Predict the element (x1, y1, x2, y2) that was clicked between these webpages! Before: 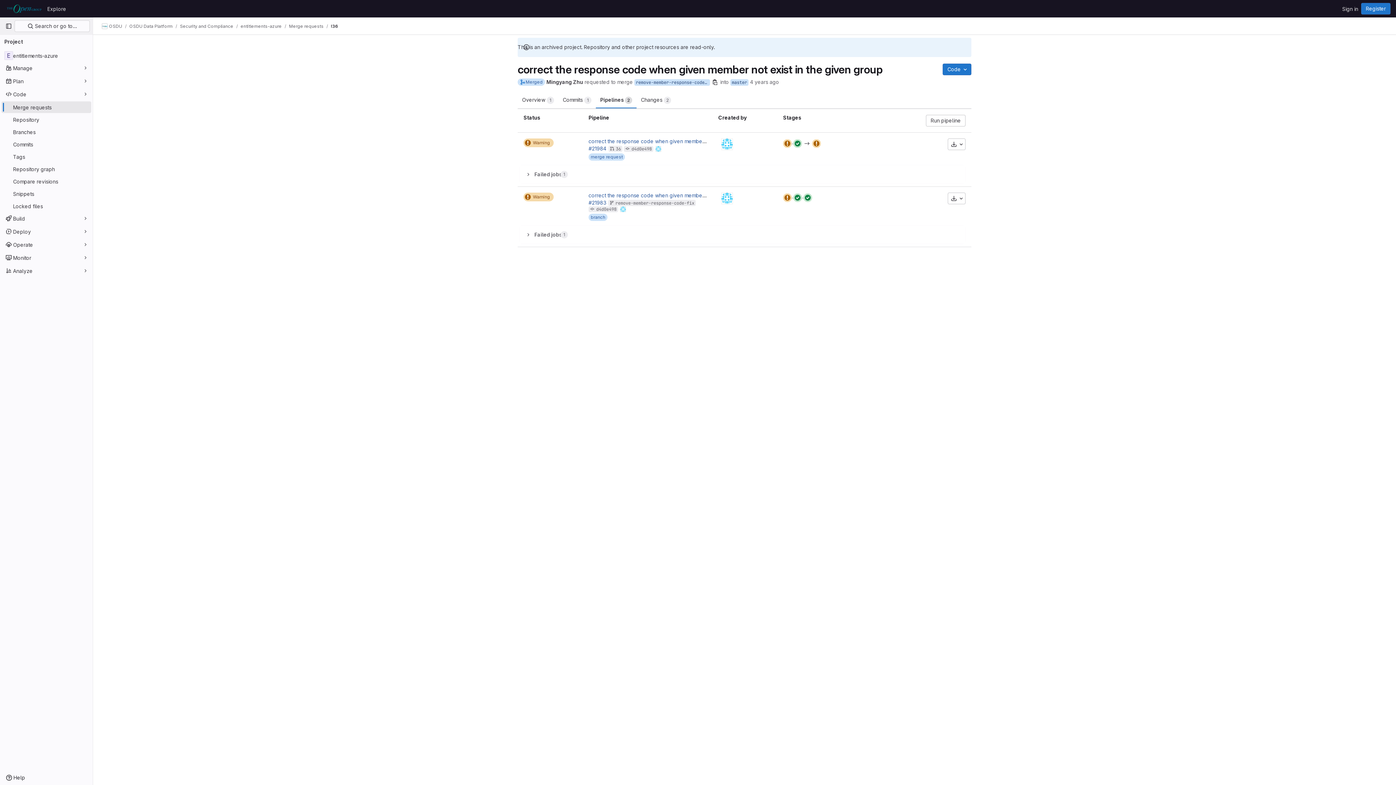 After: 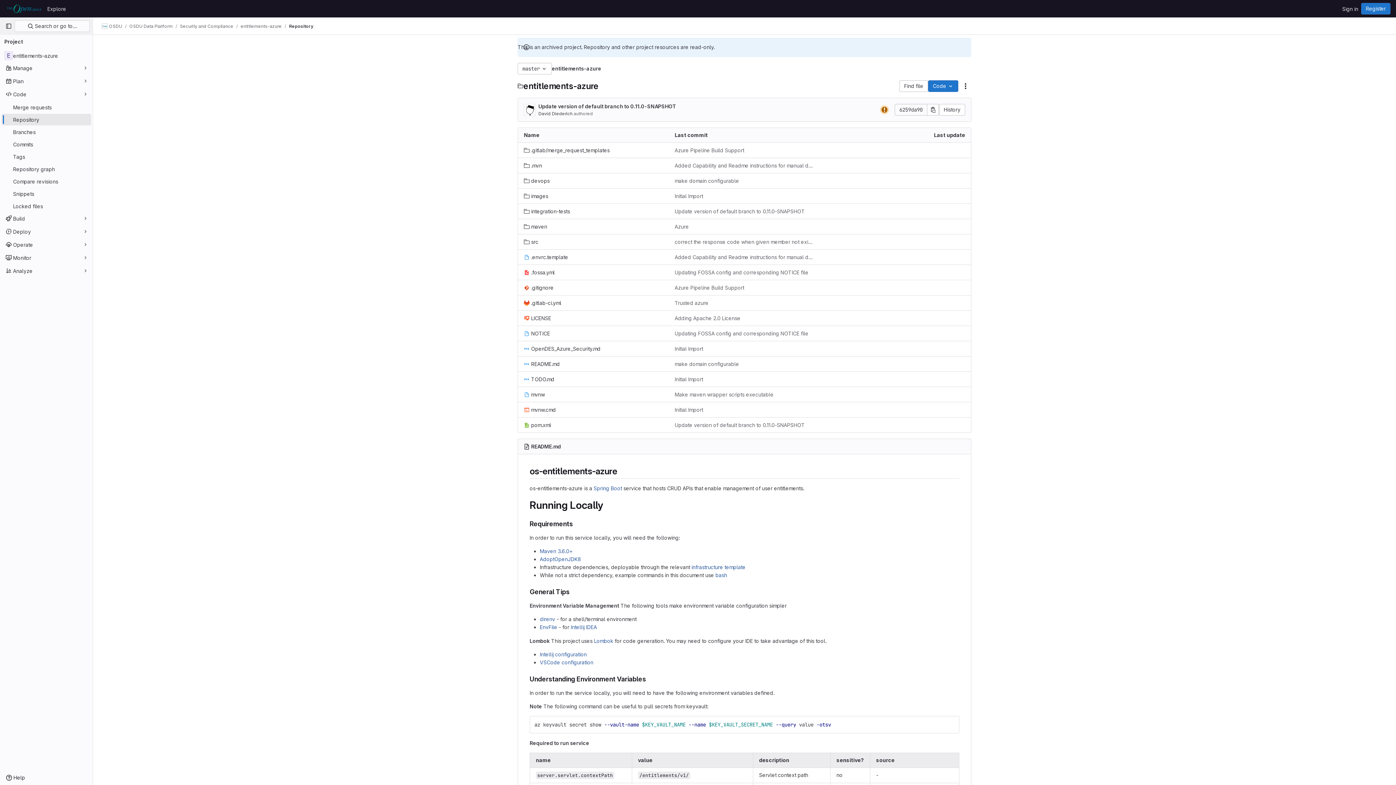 Action: label: Repository bbox: (1, 113, 91, 125)